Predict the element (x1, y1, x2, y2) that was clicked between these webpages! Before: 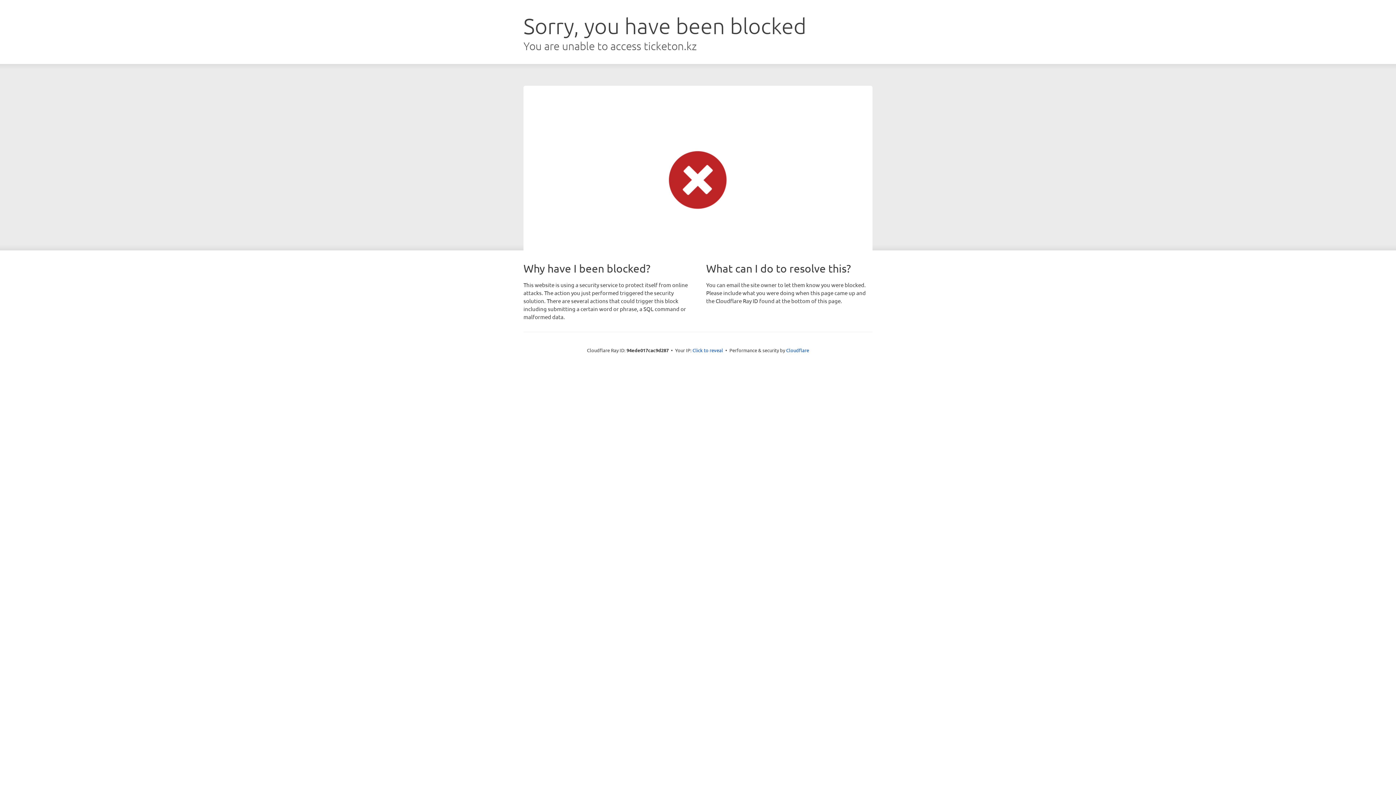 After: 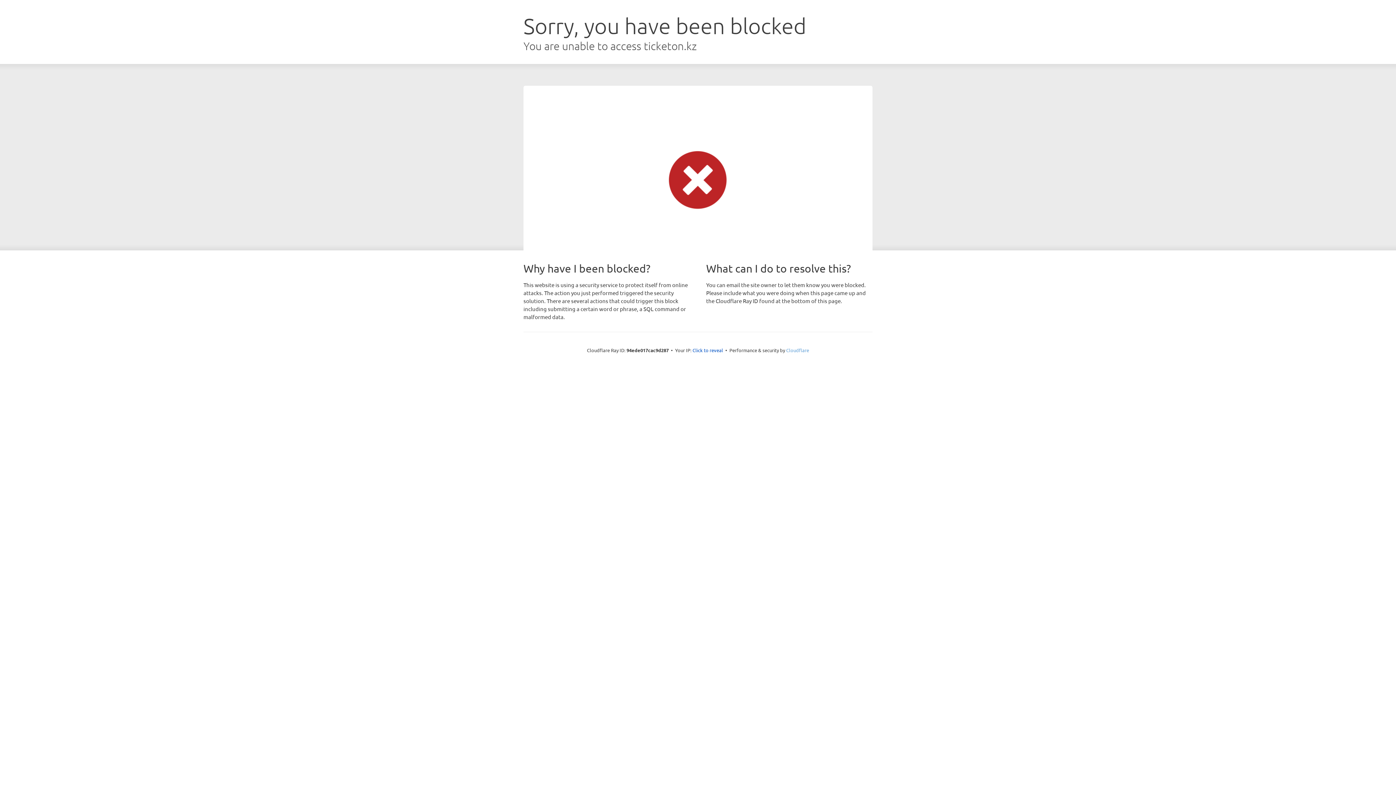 Action: bbox: (786, 347, 809, 353) label: Cloudflare